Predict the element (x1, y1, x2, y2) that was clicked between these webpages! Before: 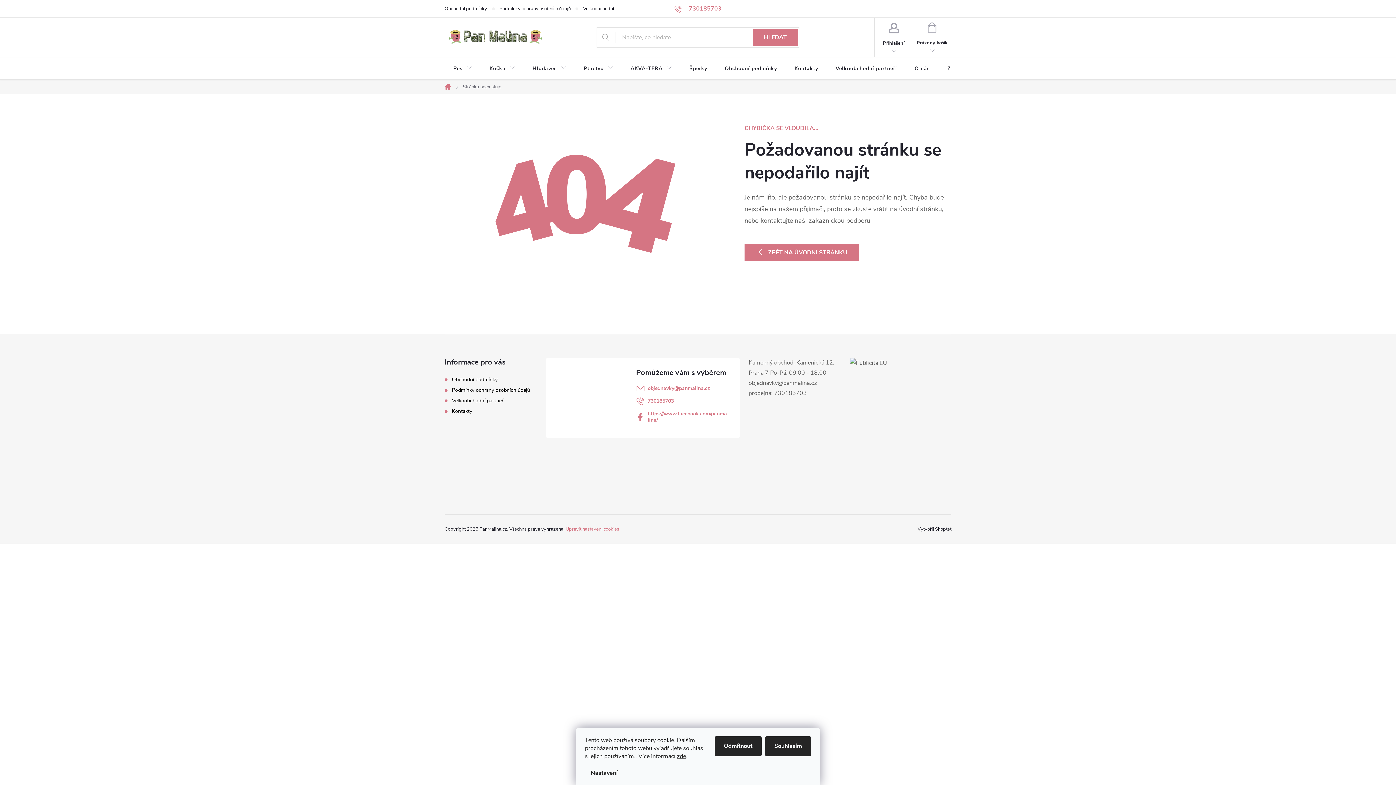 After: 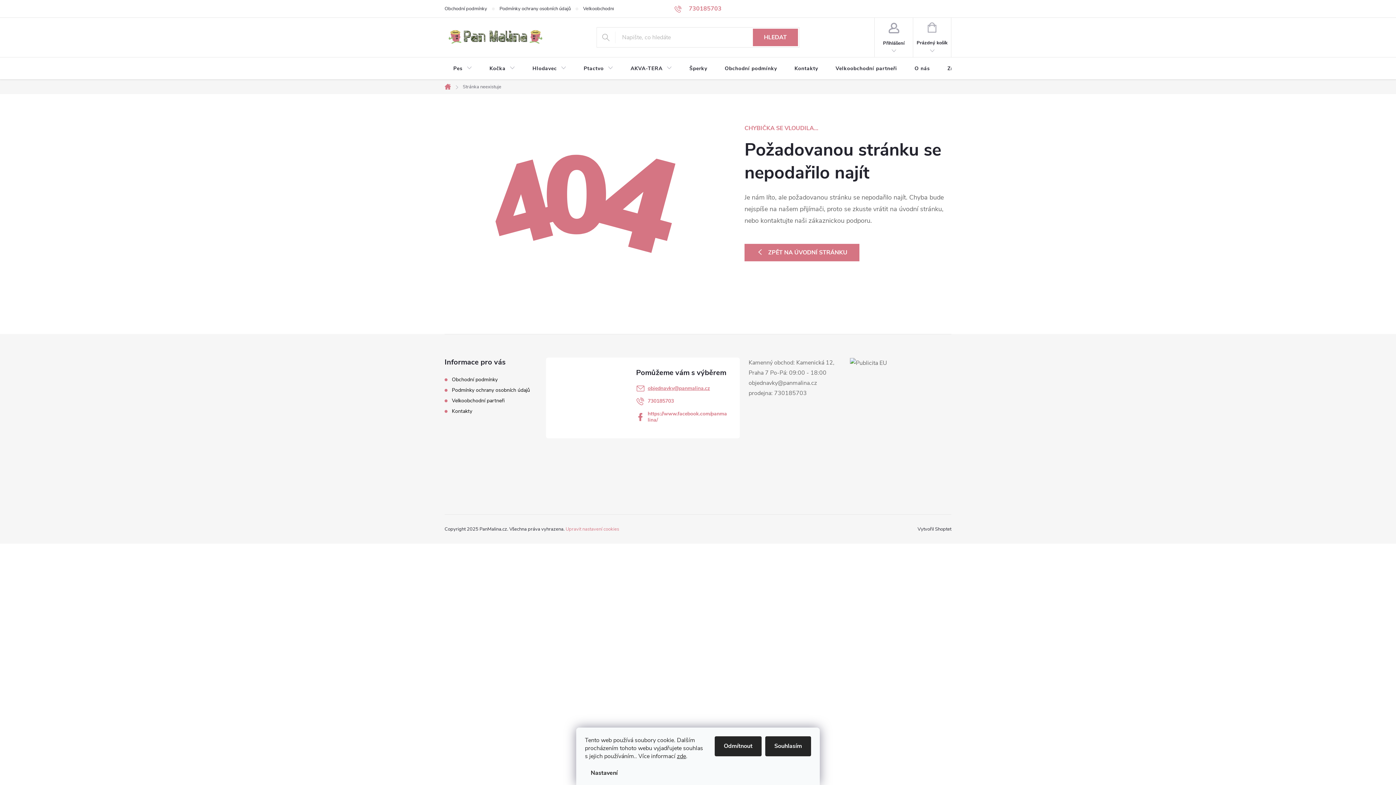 Action: bbox: (647, 385, 710, 392) label: objednavky@panmalina.cz